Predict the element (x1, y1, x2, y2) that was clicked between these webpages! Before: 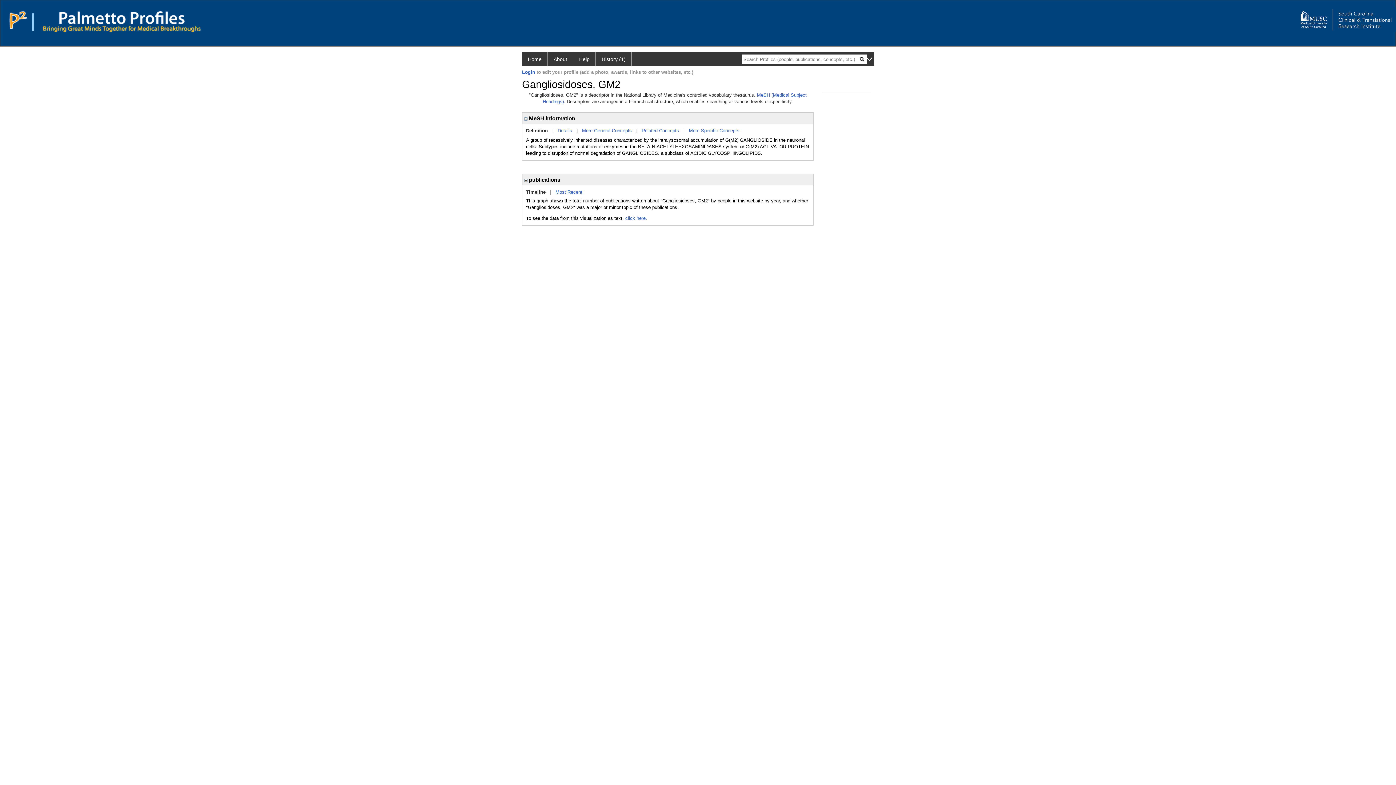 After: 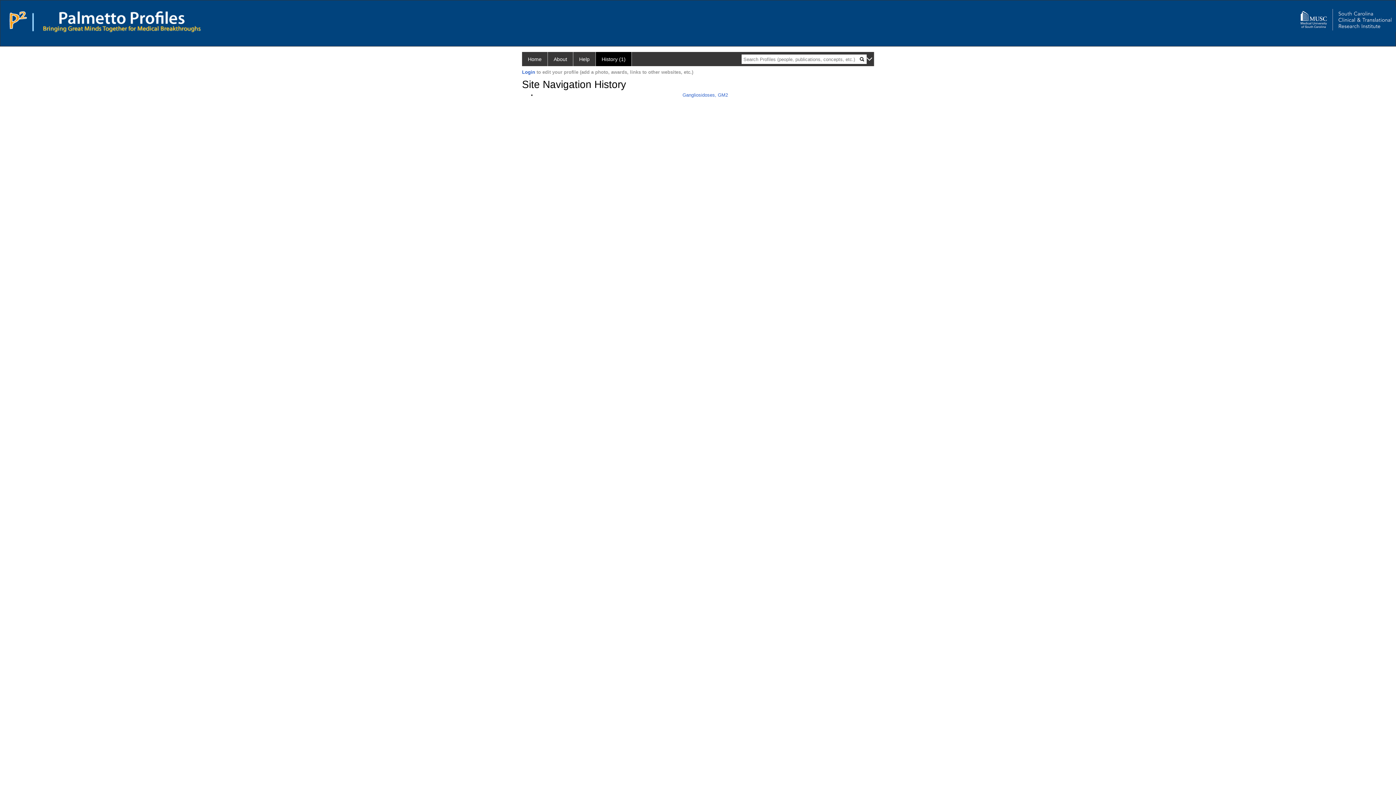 Action: label: History (1) bbox: (596, 52, 632, 66)